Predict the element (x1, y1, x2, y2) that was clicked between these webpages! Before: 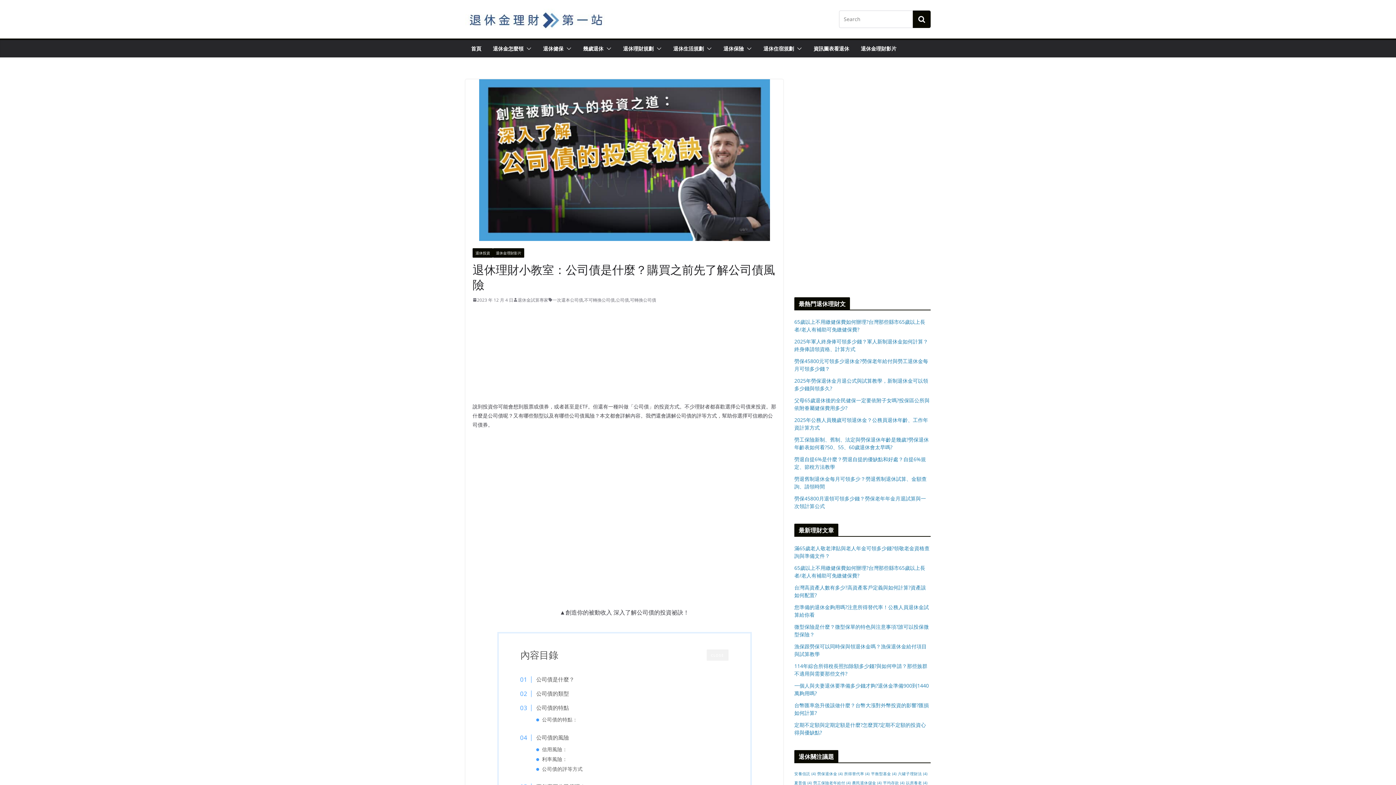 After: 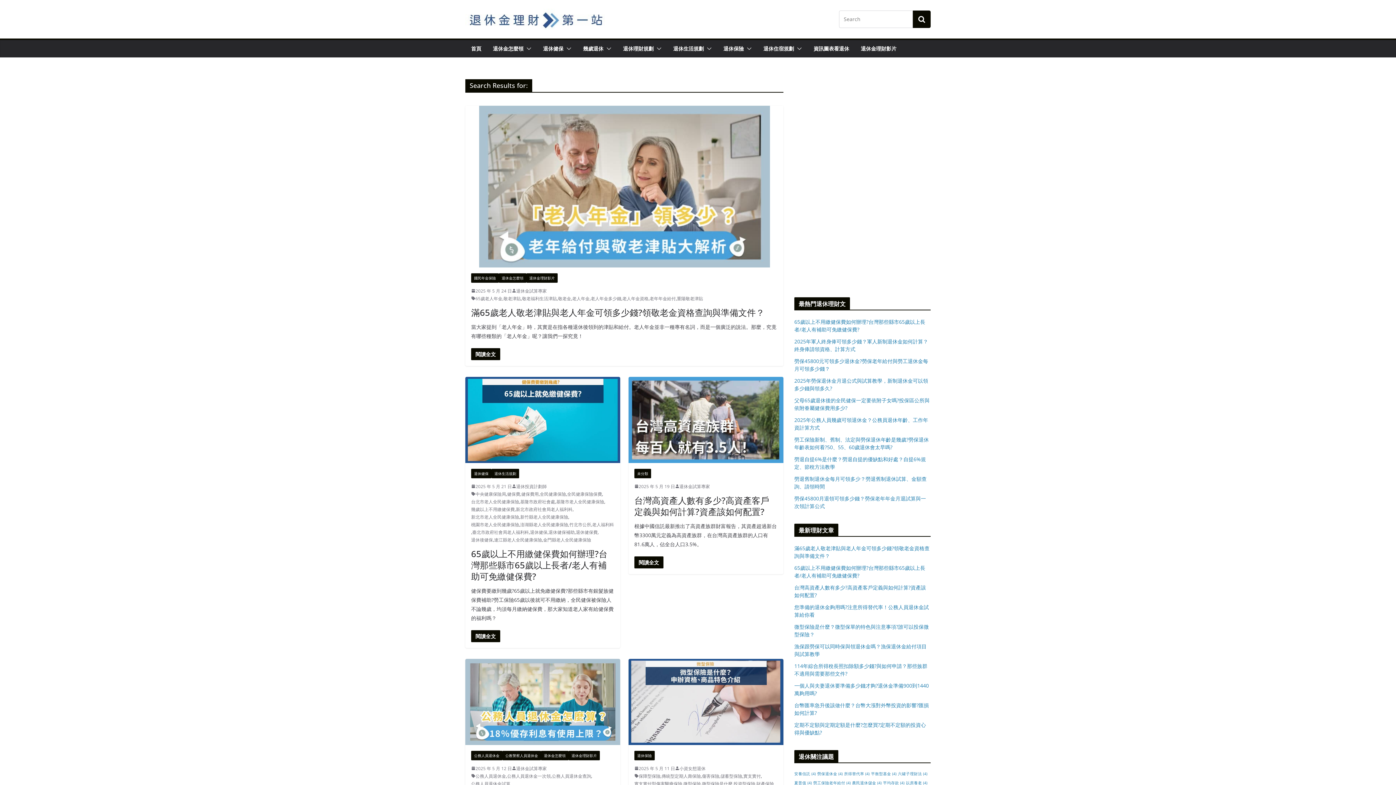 Action: bbox: (913, 10, 930, 27)